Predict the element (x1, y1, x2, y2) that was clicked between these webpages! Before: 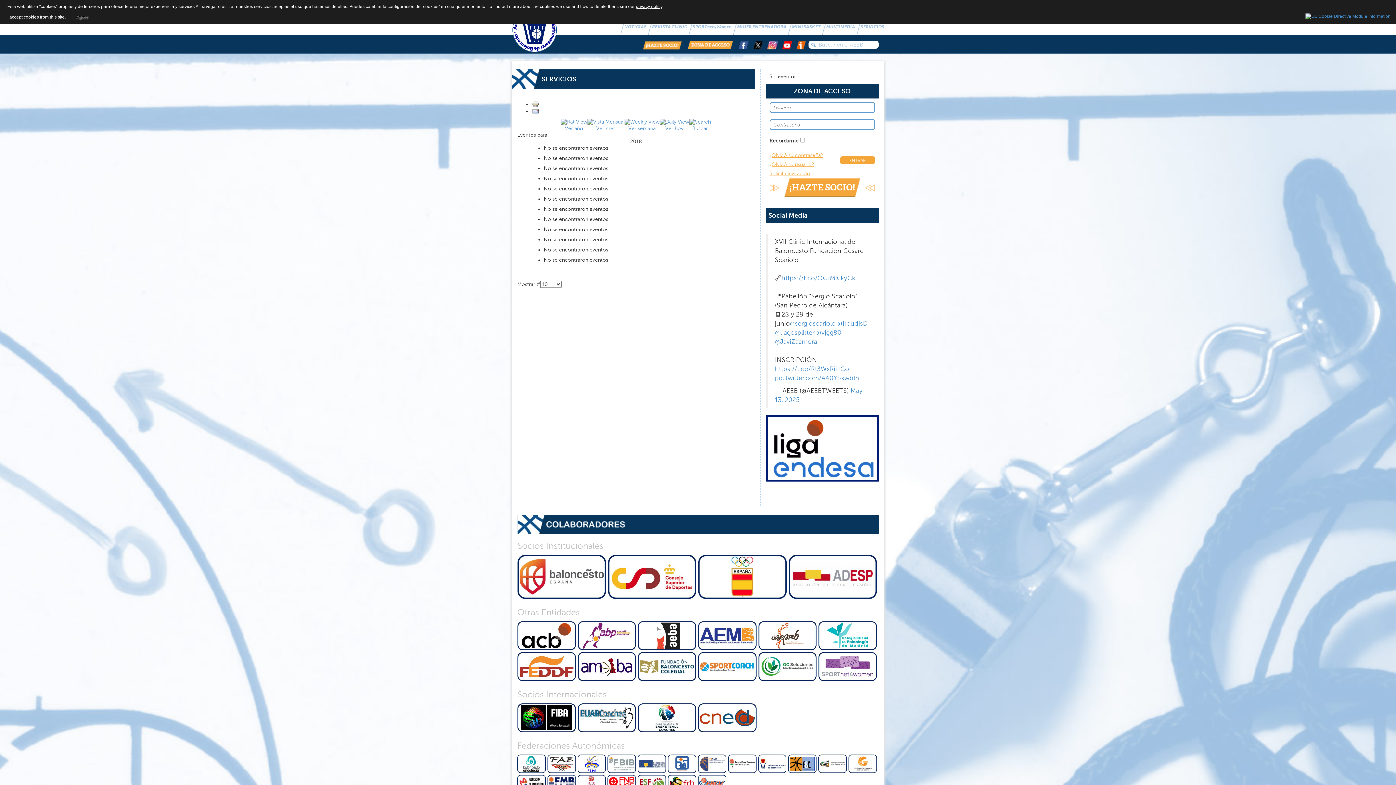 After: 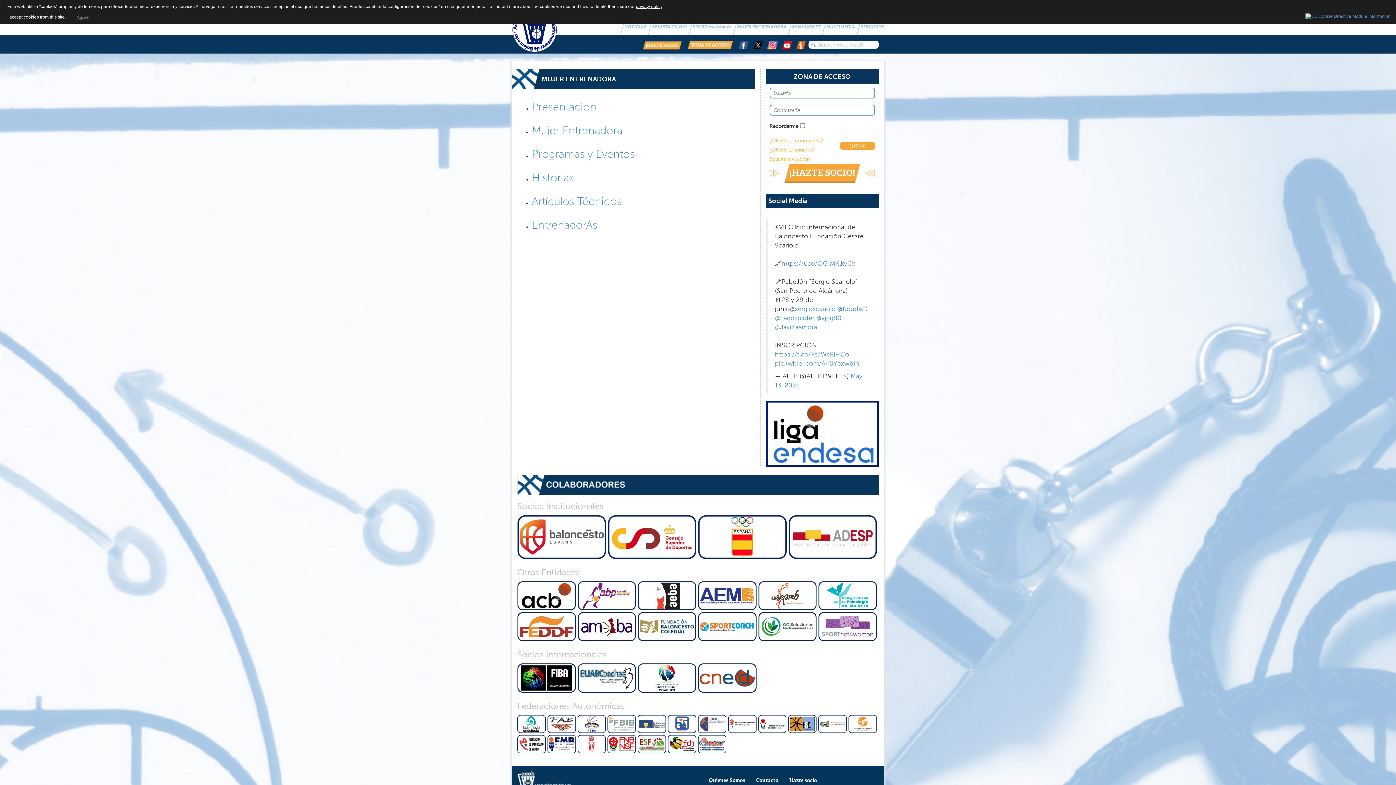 Action: label: MUJER ENTRENADORA bbox: (733, 18, 788, 35)